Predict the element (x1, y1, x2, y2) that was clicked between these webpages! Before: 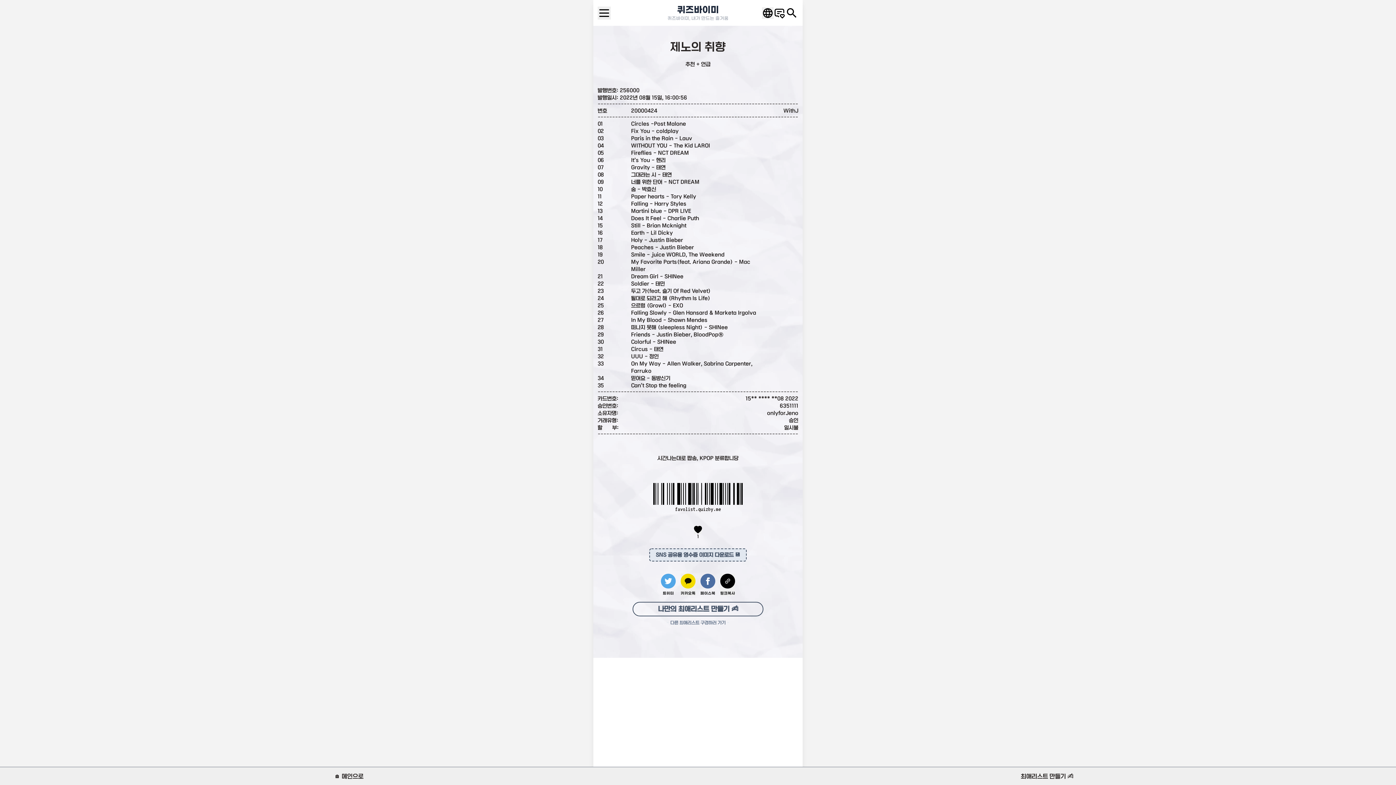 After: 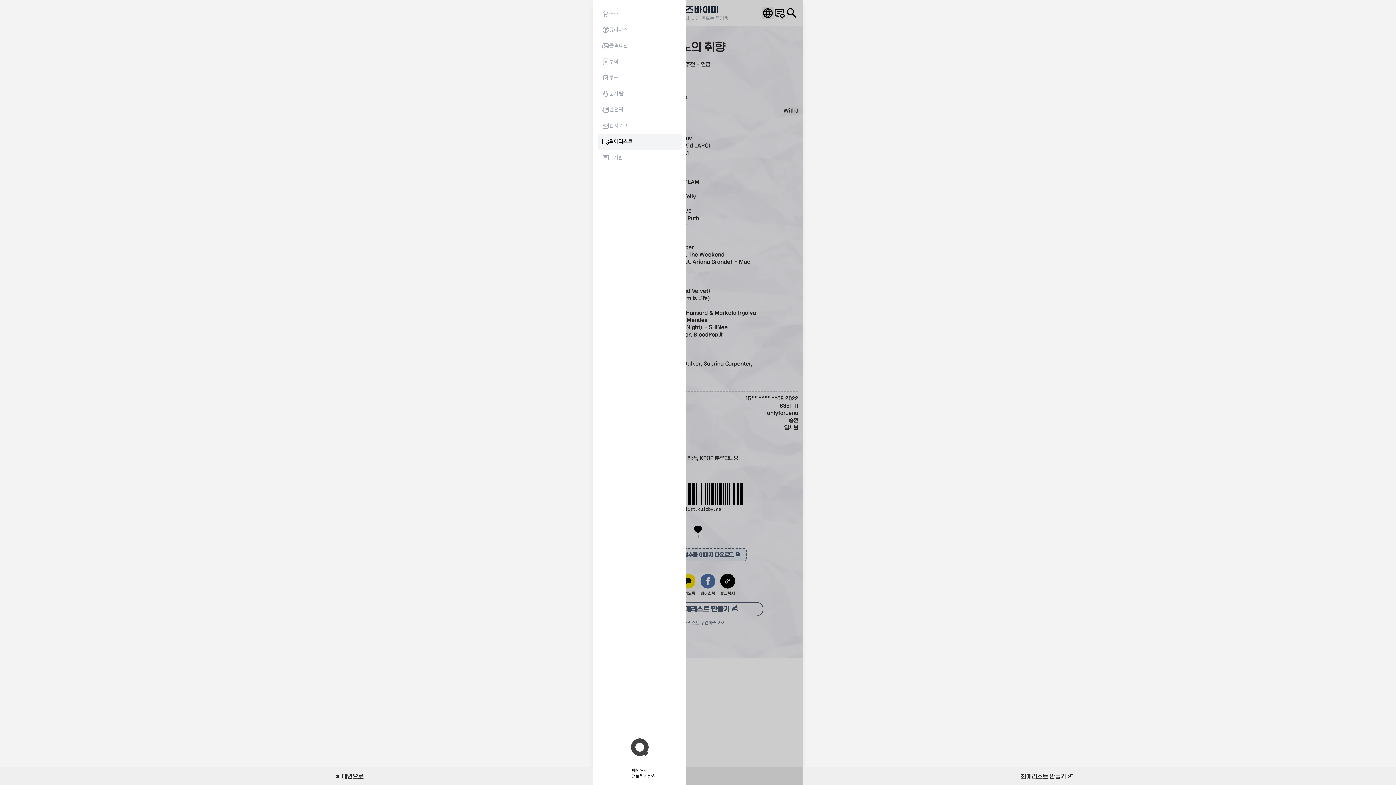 Action: bbox: (597, 6, 610, 19)